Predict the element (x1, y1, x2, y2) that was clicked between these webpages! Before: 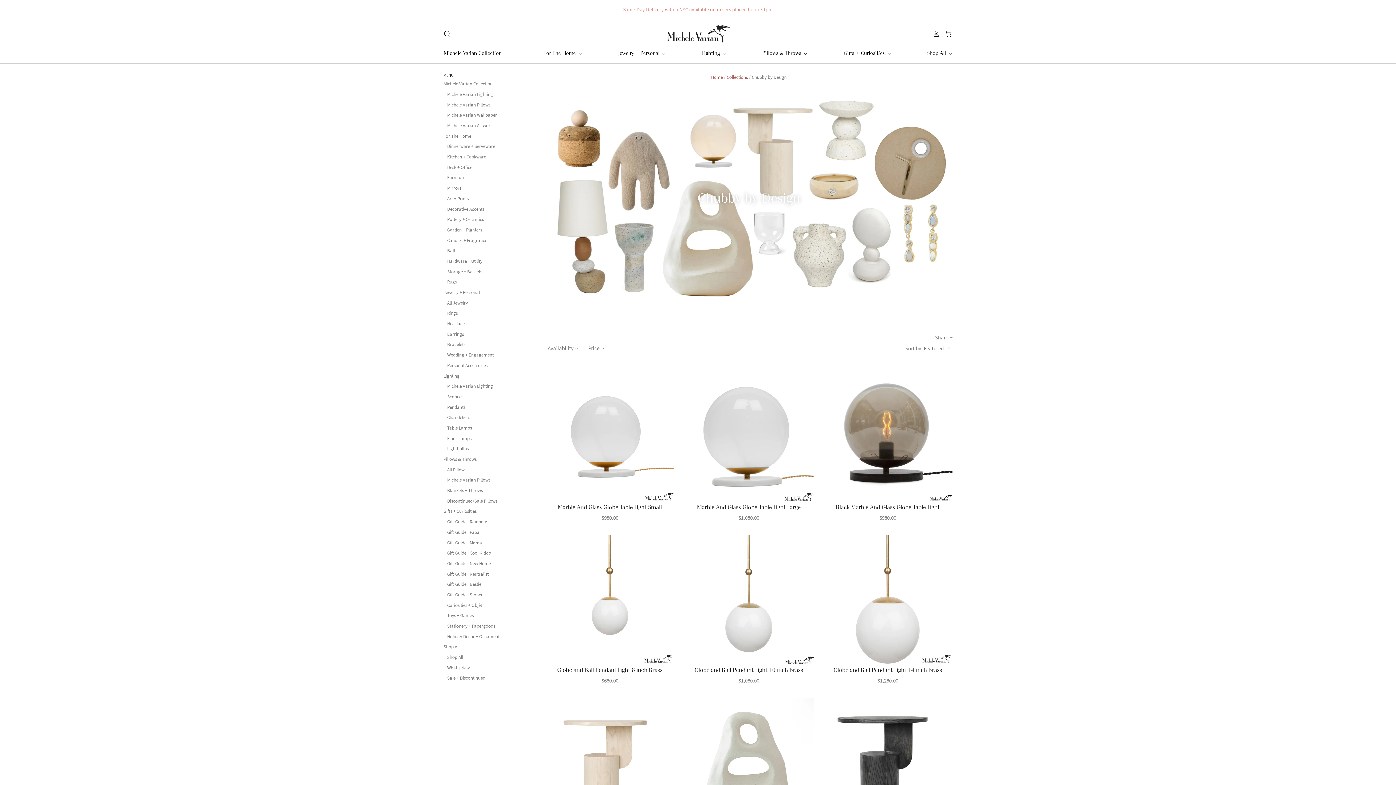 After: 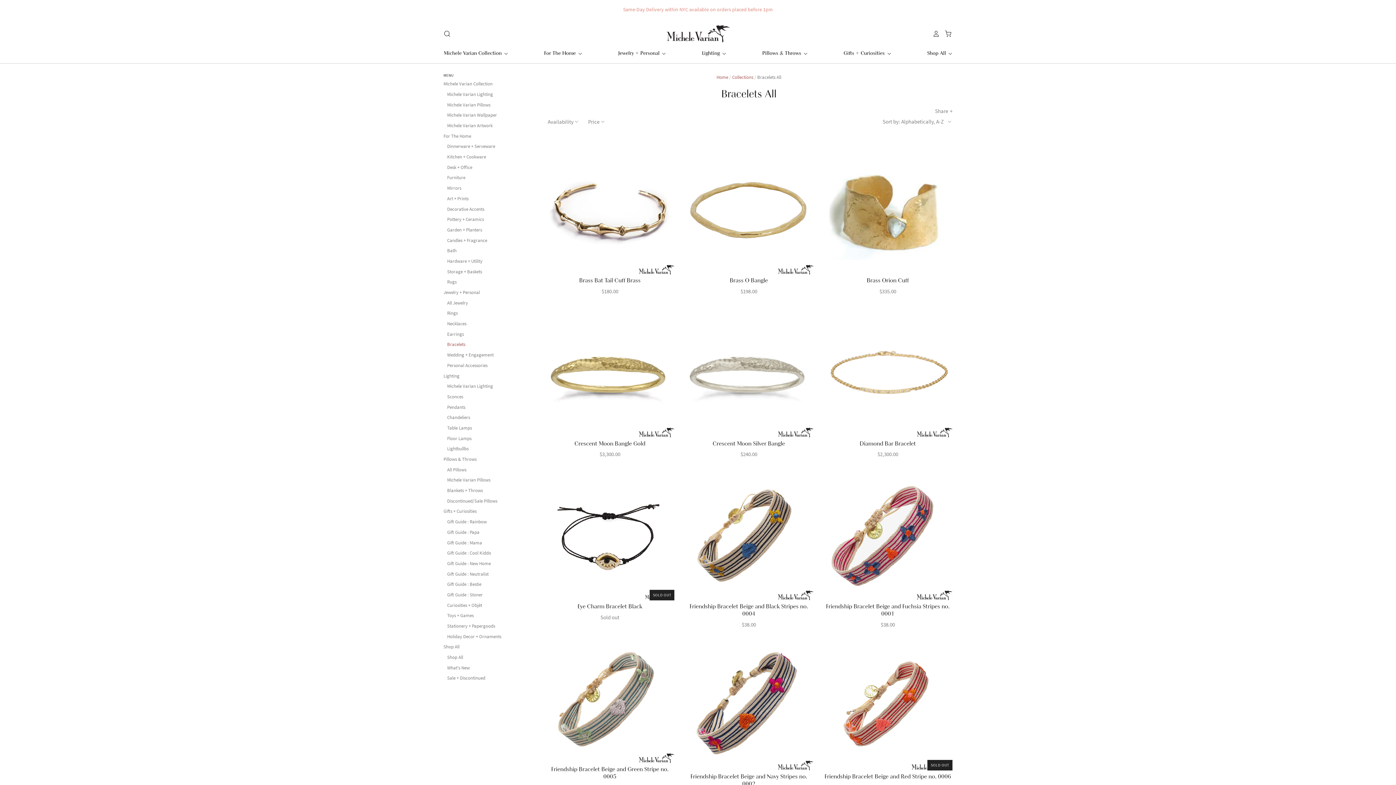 Action: bbox: (447, 341, 465, 347) label: Bracelets